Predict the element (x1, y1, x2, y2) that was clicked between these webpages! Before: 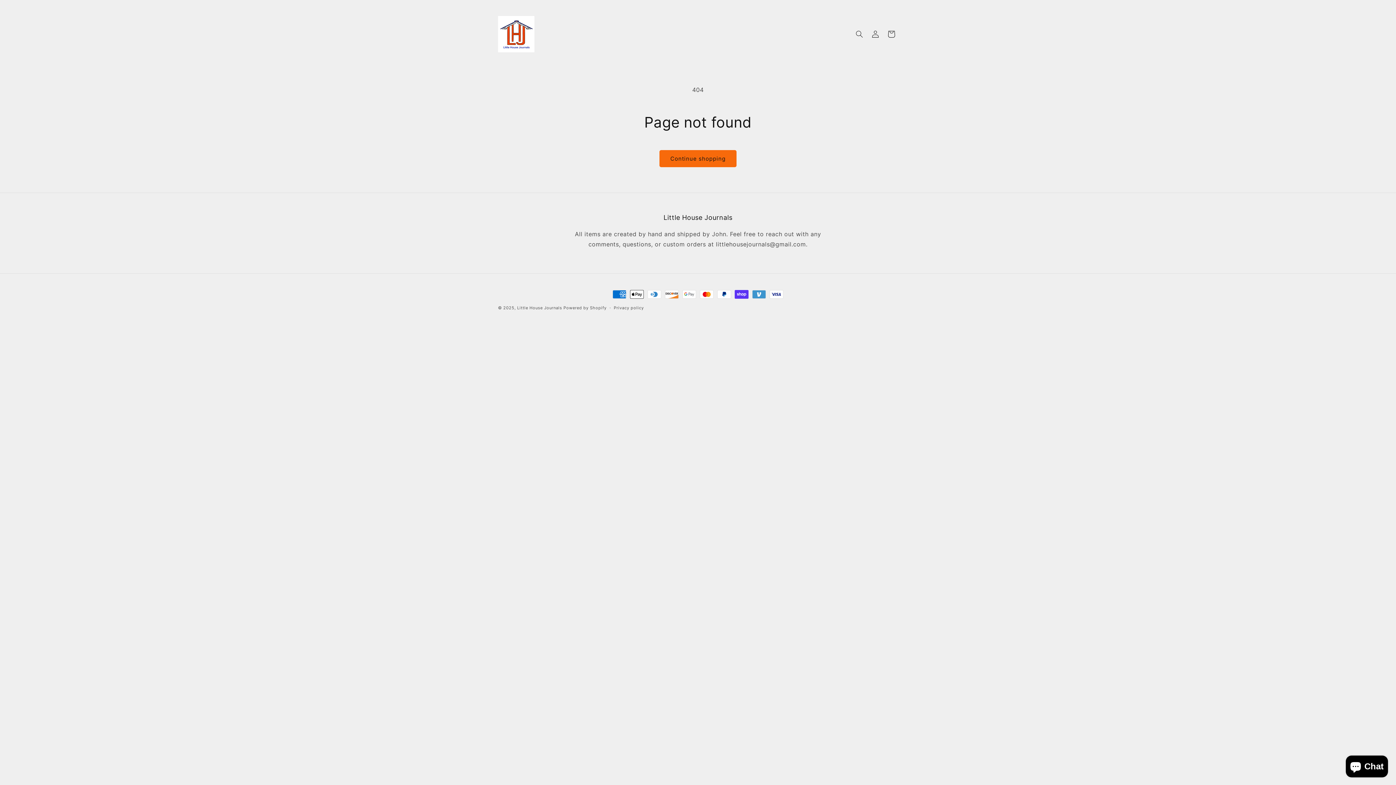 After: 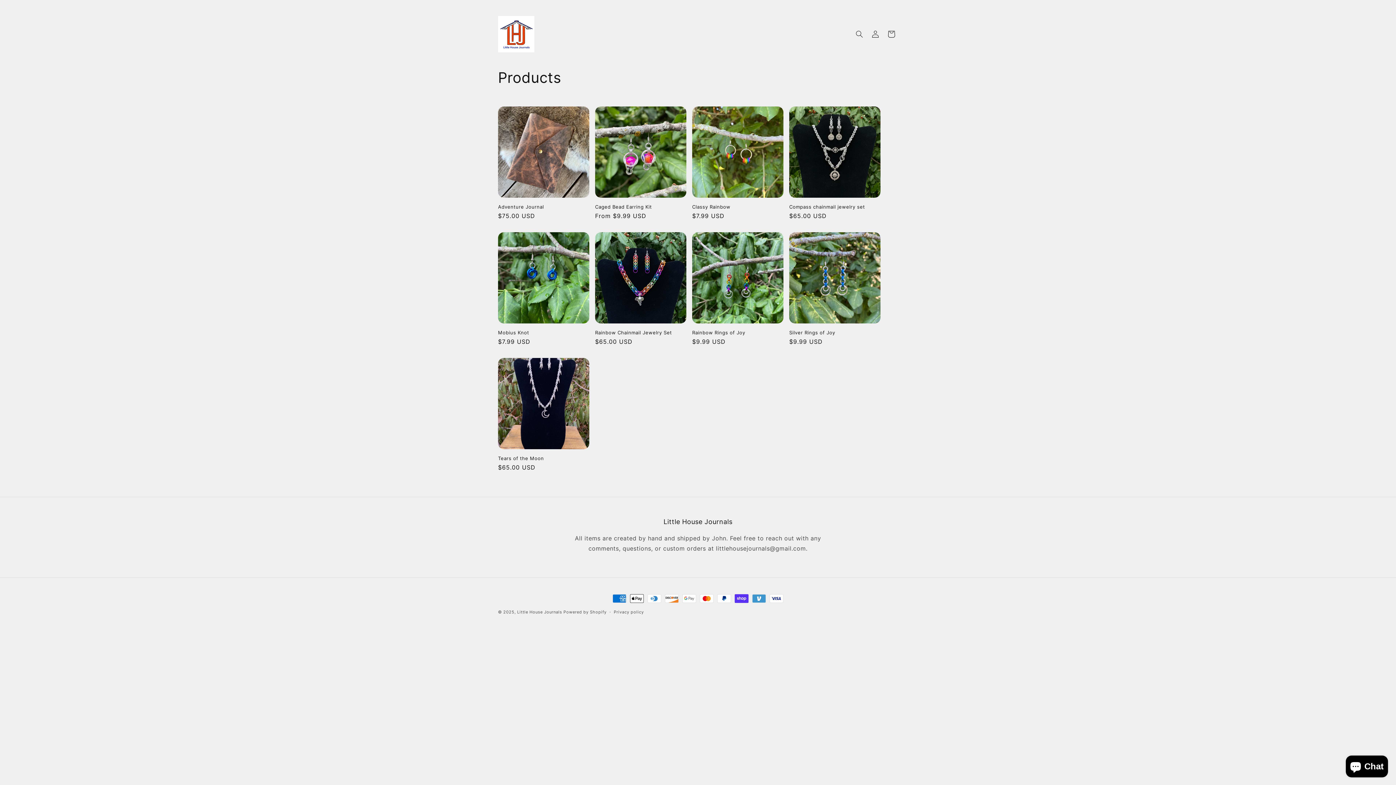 Action: bbox: (659, 150, 736, 167) label: Continue shopping